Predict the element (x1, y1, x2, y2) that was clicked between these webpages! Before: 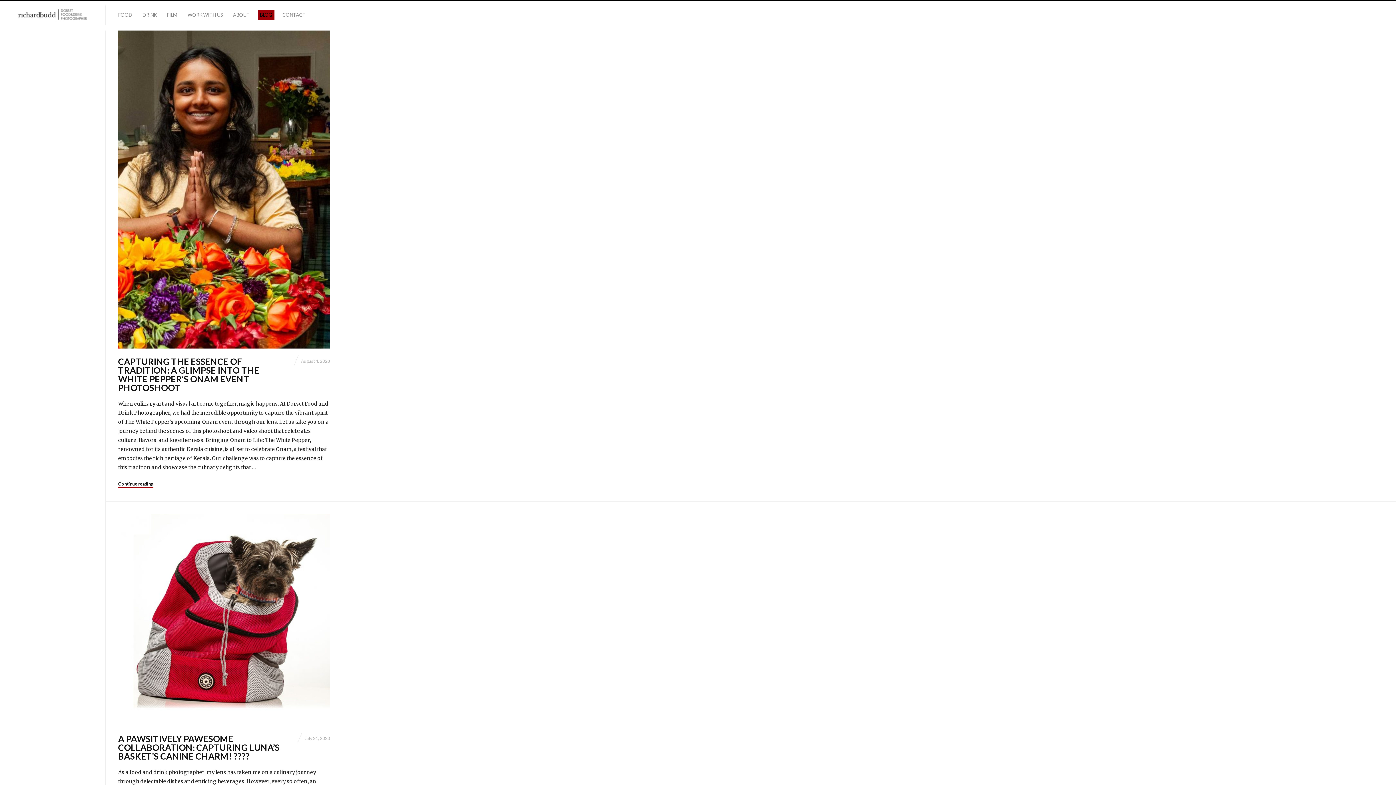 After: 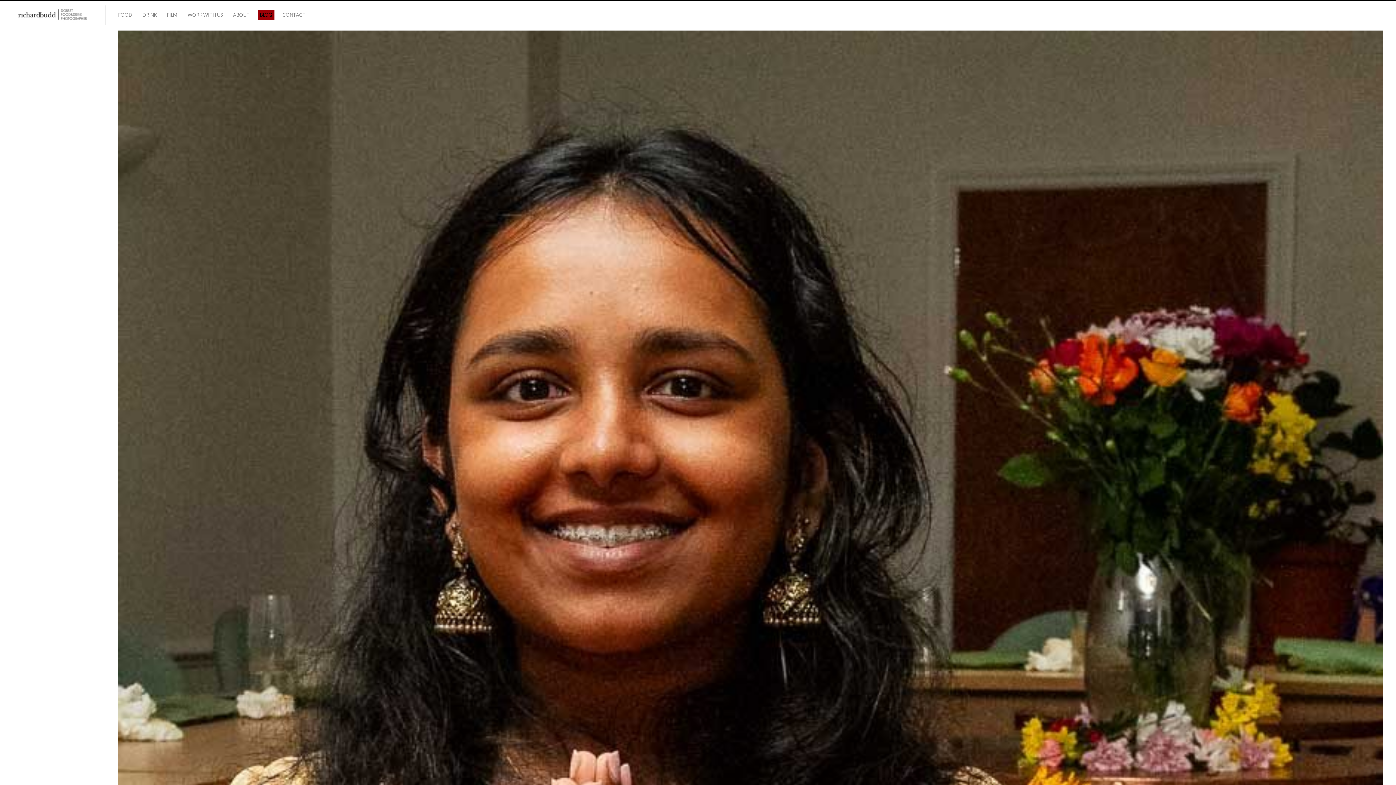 Action: label: Continue reading bbox: (118, 481, 153, 488)